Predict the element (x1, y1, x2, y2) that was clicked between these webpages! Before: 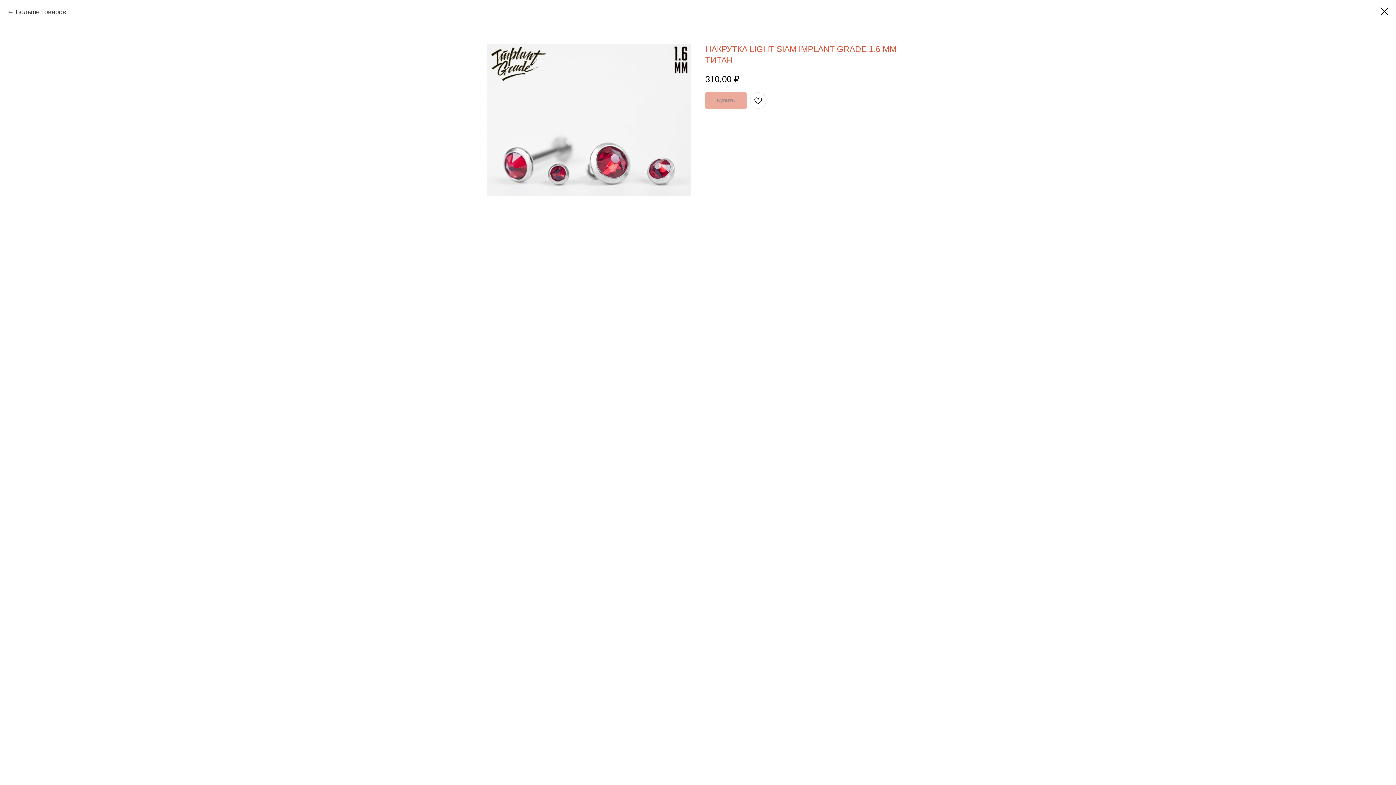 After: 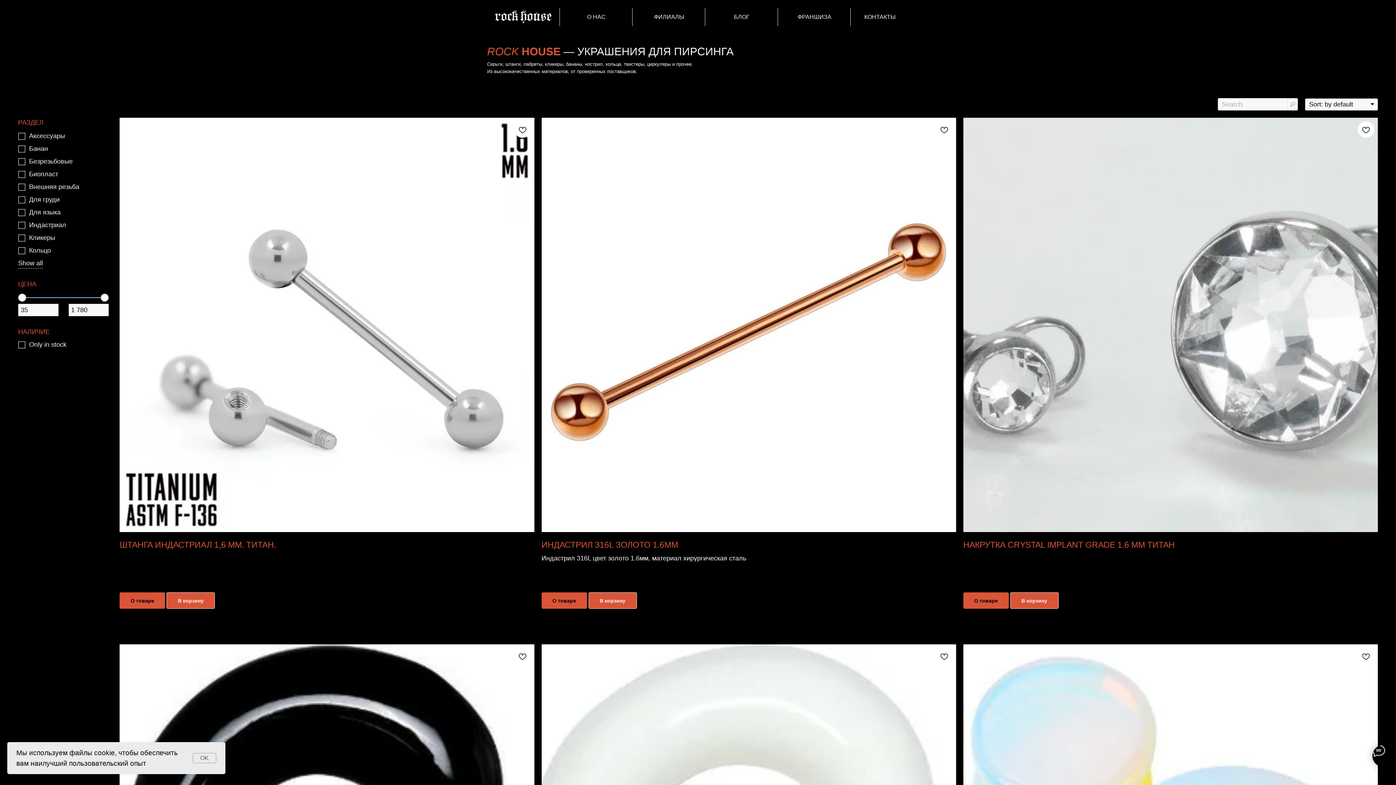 Action: label: Больше товаров bbox: (7, 7, 66, 17)